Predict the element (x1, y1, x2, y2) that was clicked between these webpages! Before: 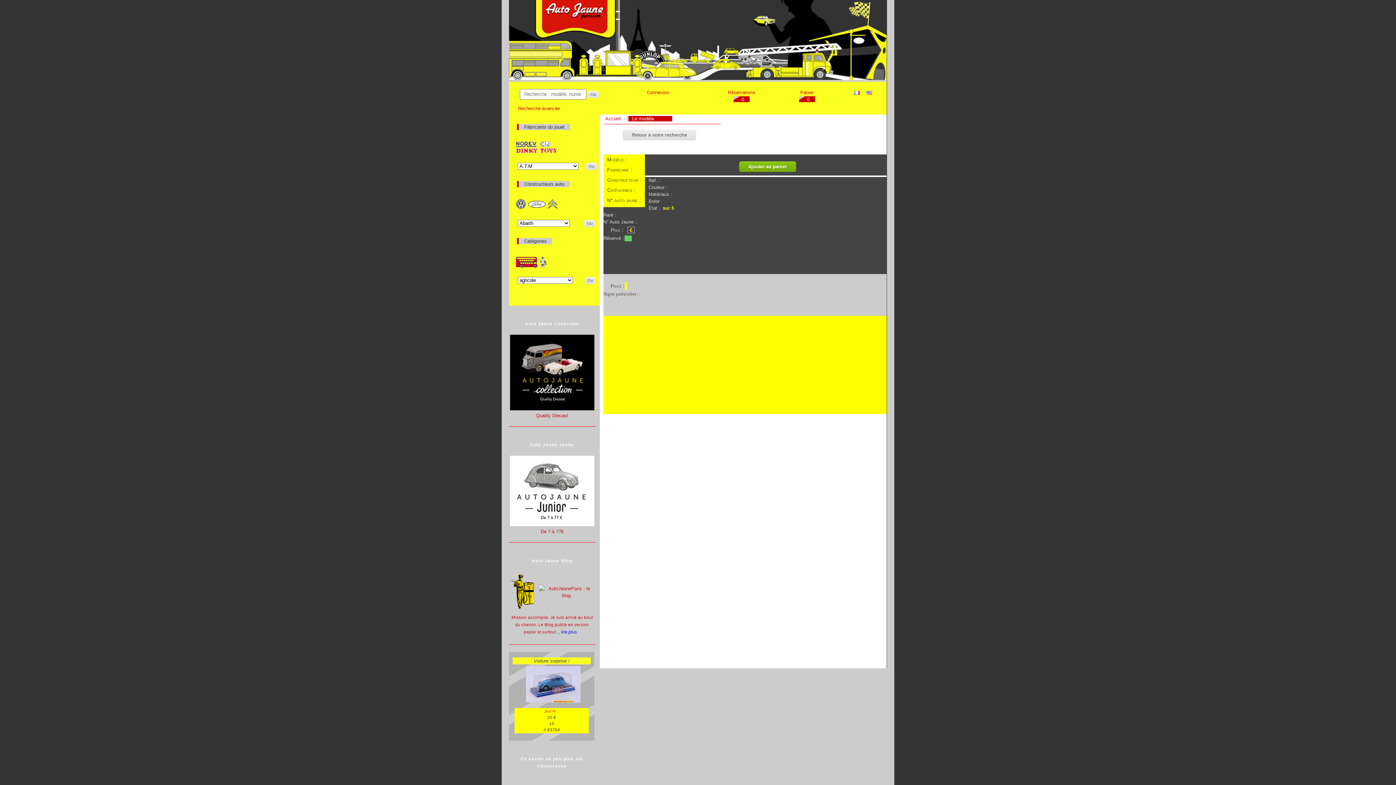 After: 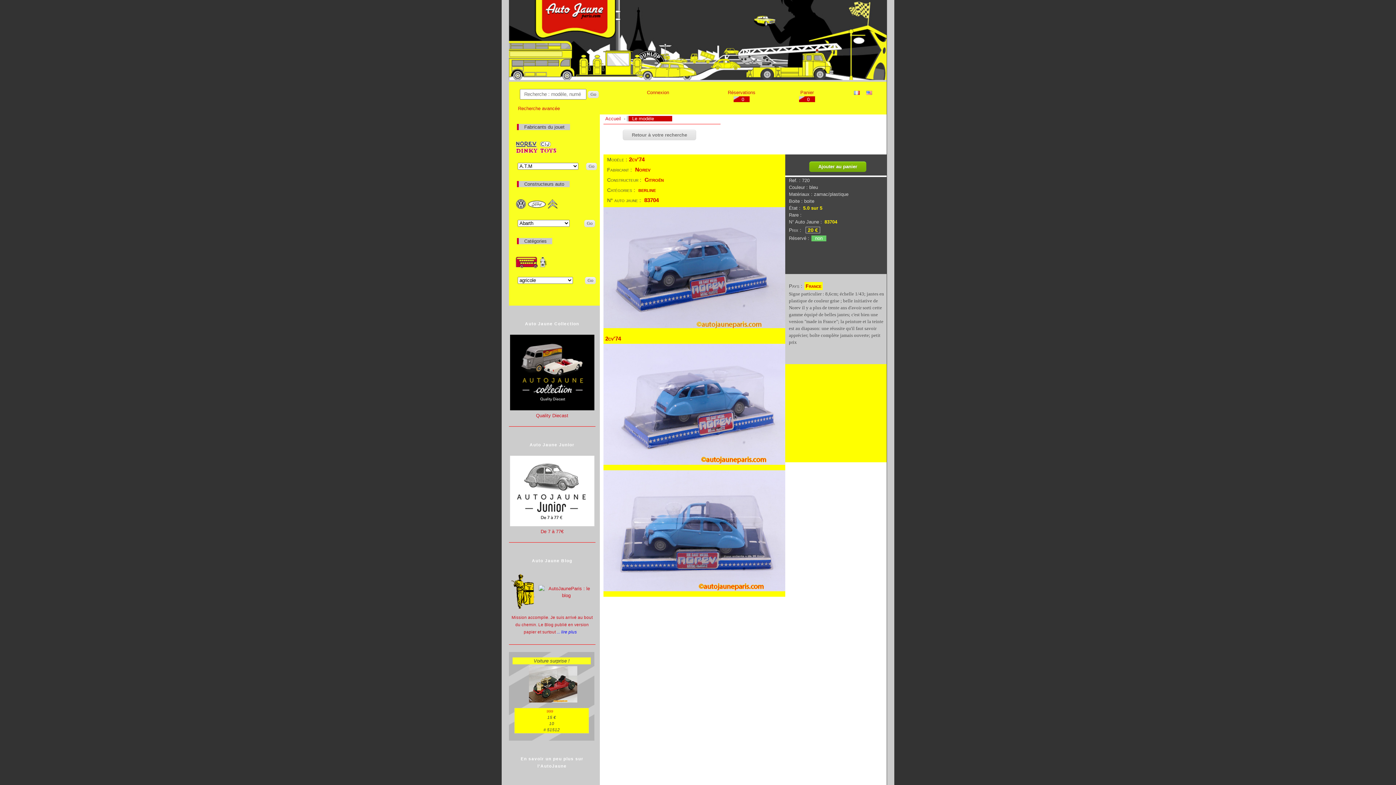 Action: bbox: (544, 709, 559, 713) label: 2cv'74